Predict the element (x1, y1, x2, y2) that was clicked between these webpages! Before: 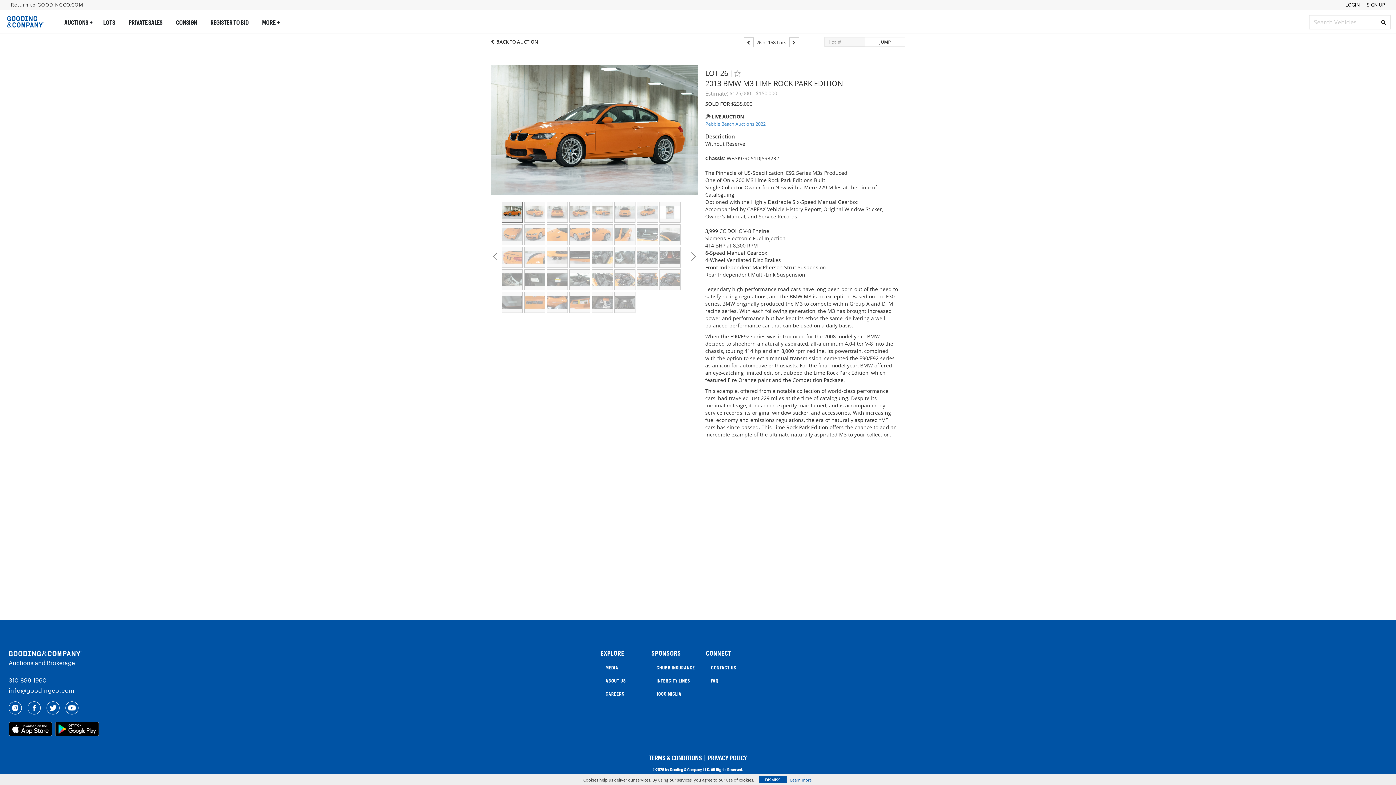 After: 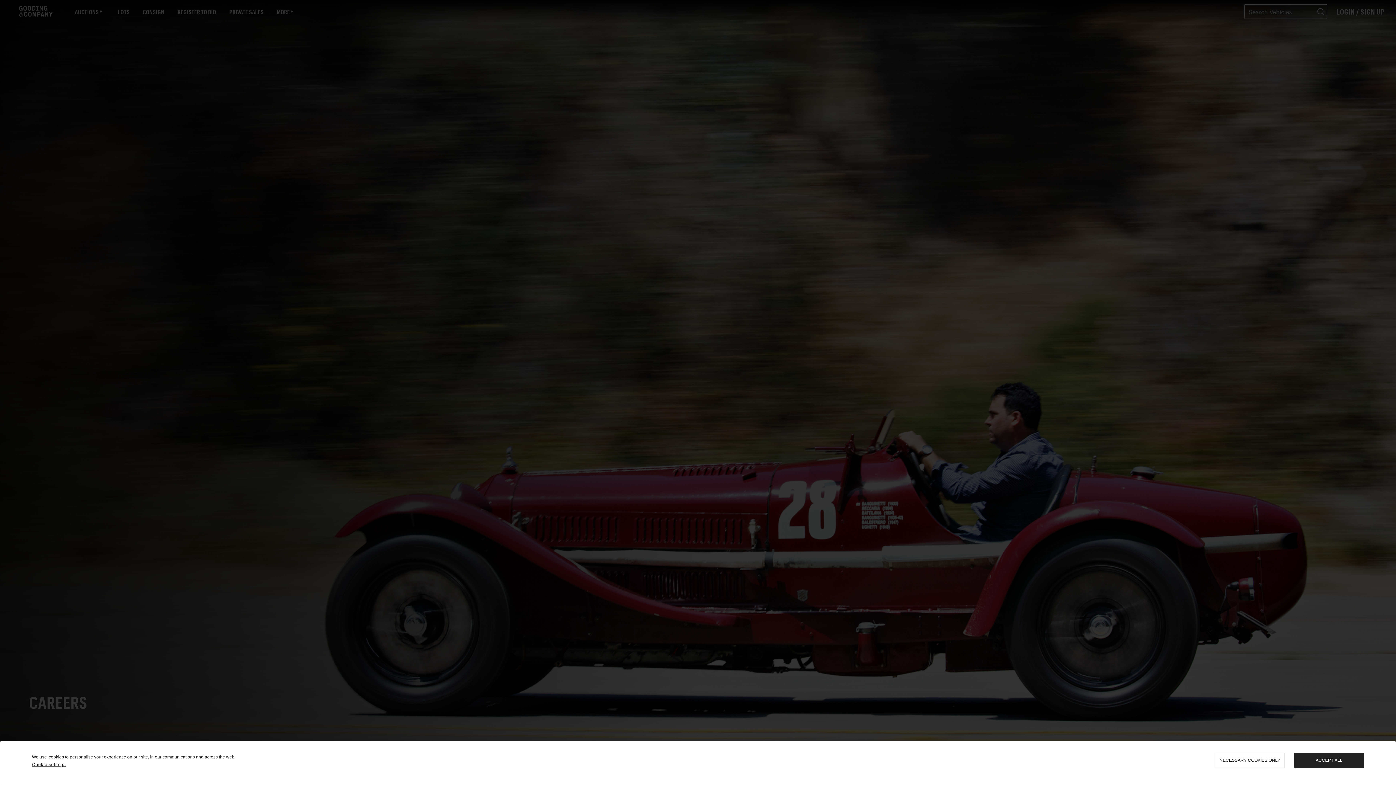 Action: bbox: (605, 691, 624, 697) label: CAREERS